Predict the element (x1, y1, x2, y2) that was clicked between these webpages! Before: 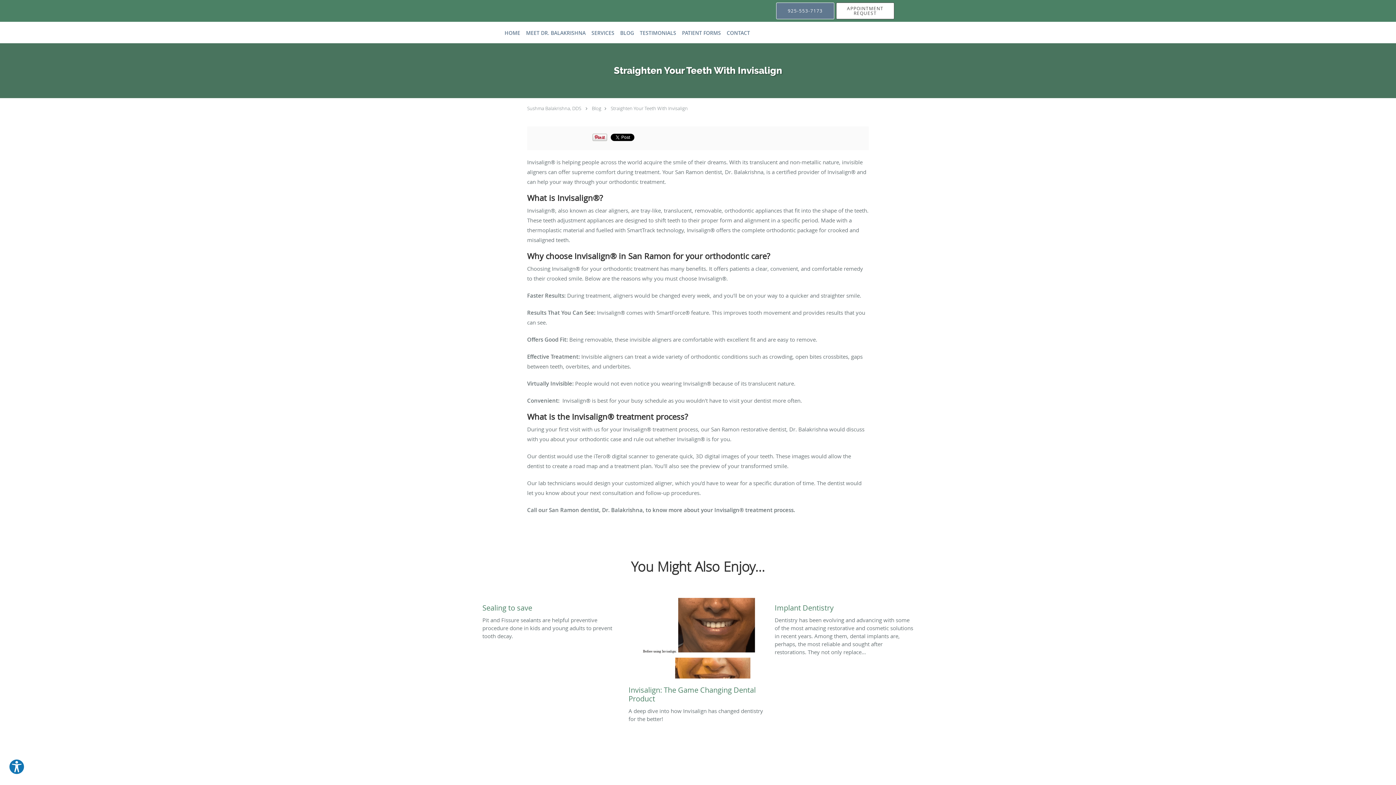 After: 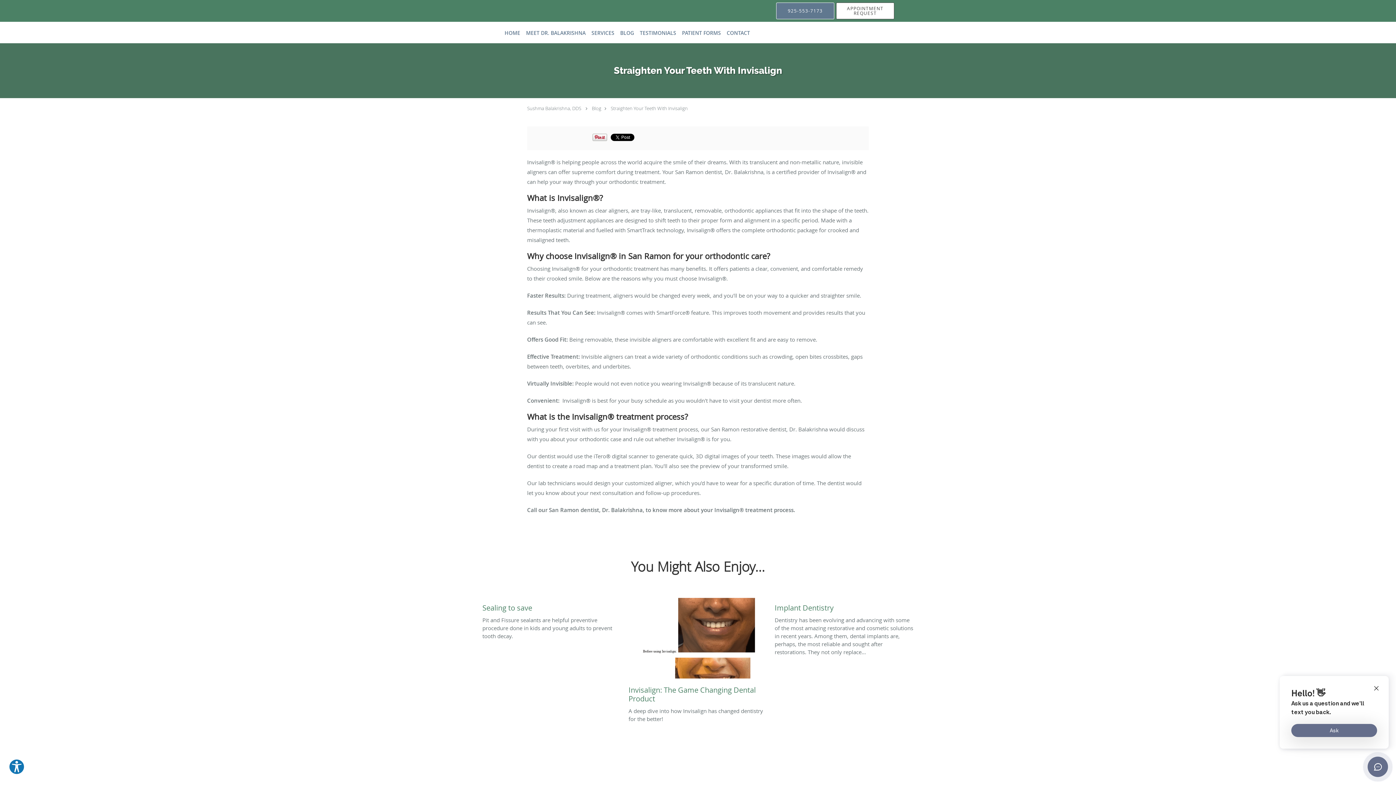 Action: bbox: (610, 105, 688, 111) label: Straighten Your Teeth With Invisalign